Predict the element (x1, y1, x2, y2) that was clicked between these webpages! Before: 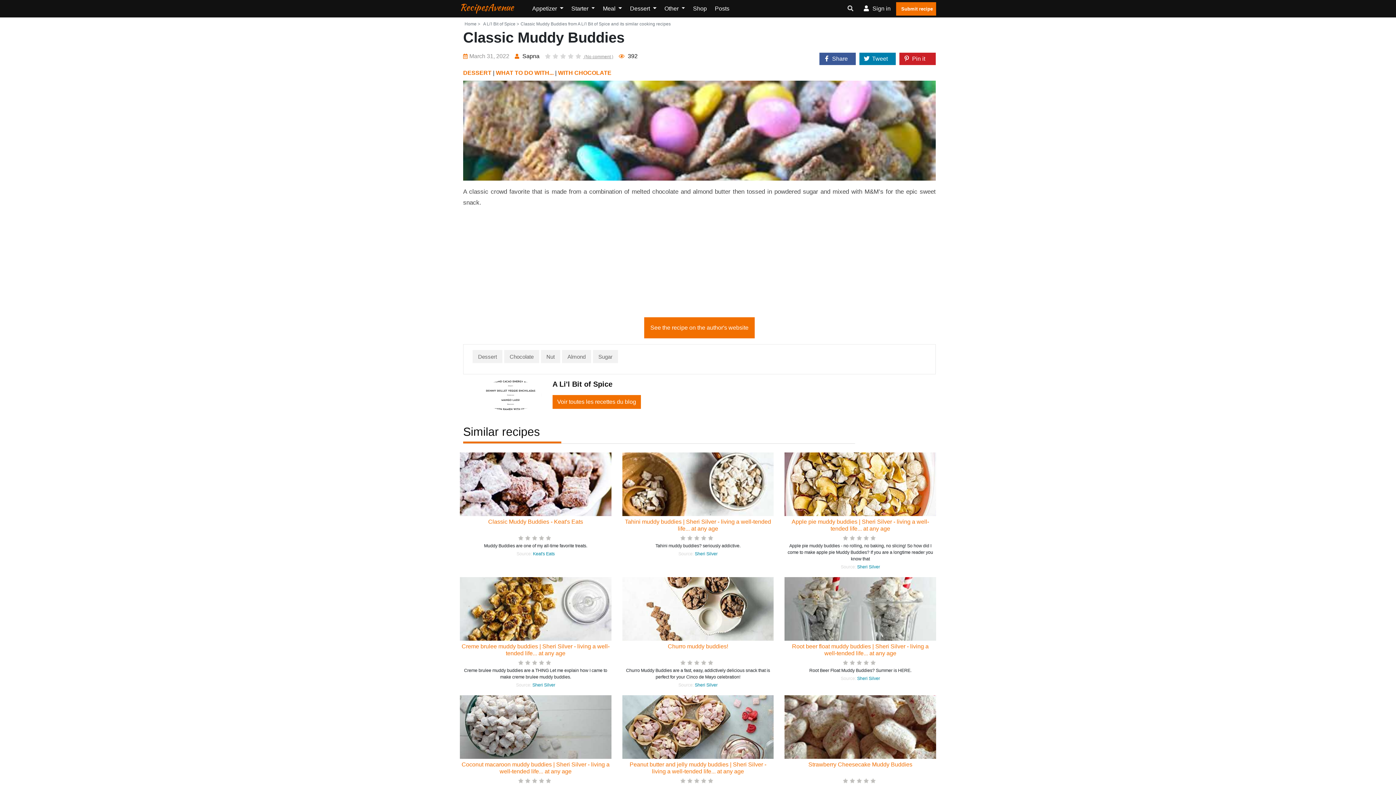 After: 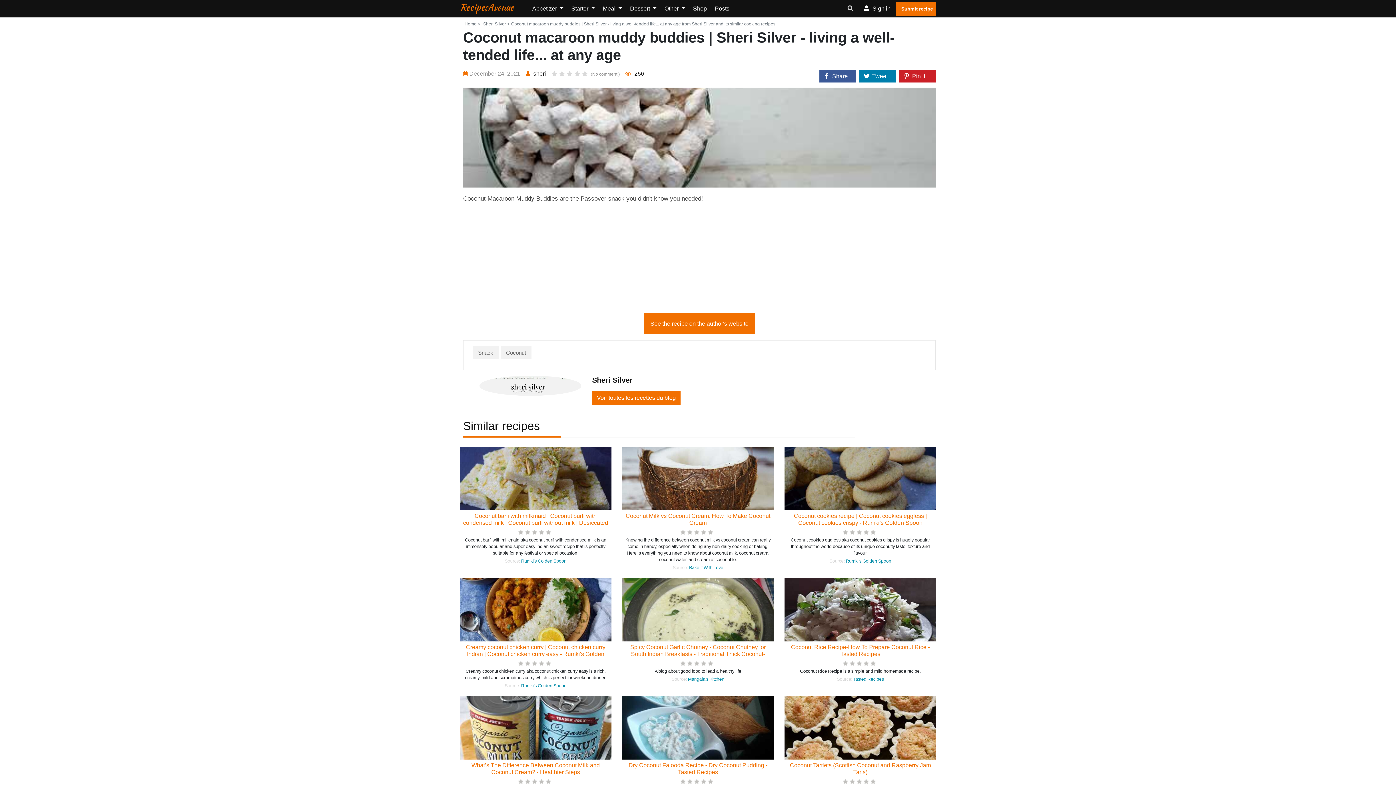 Action: bbox: (461, 761, 609, 775) label: Coconut macaroon muddy buddies | Sheri Silver - living a well-tended life... at any age